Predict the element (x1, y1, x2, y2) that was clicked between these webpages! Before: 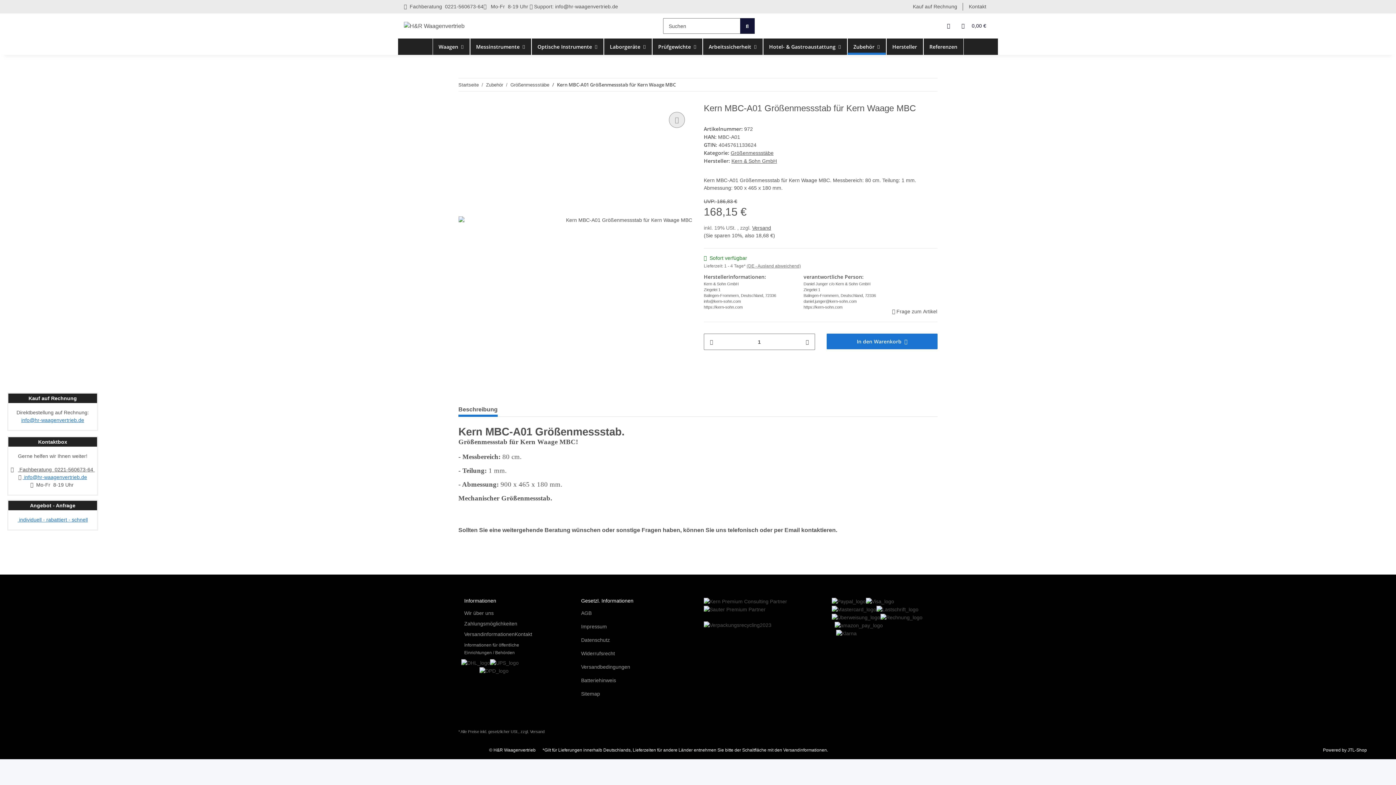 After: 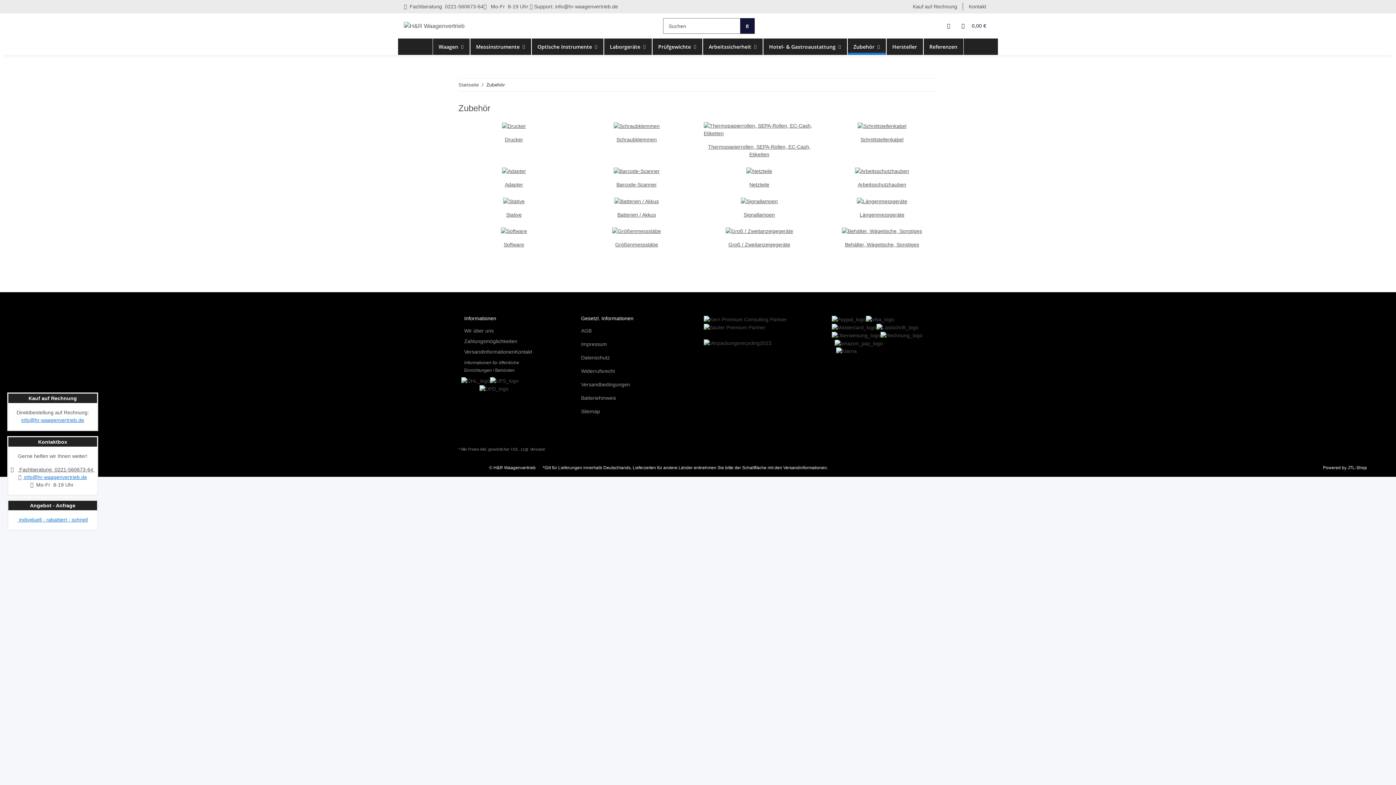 Action: bbox: (847, 38, 886, 54) label: Zubehör